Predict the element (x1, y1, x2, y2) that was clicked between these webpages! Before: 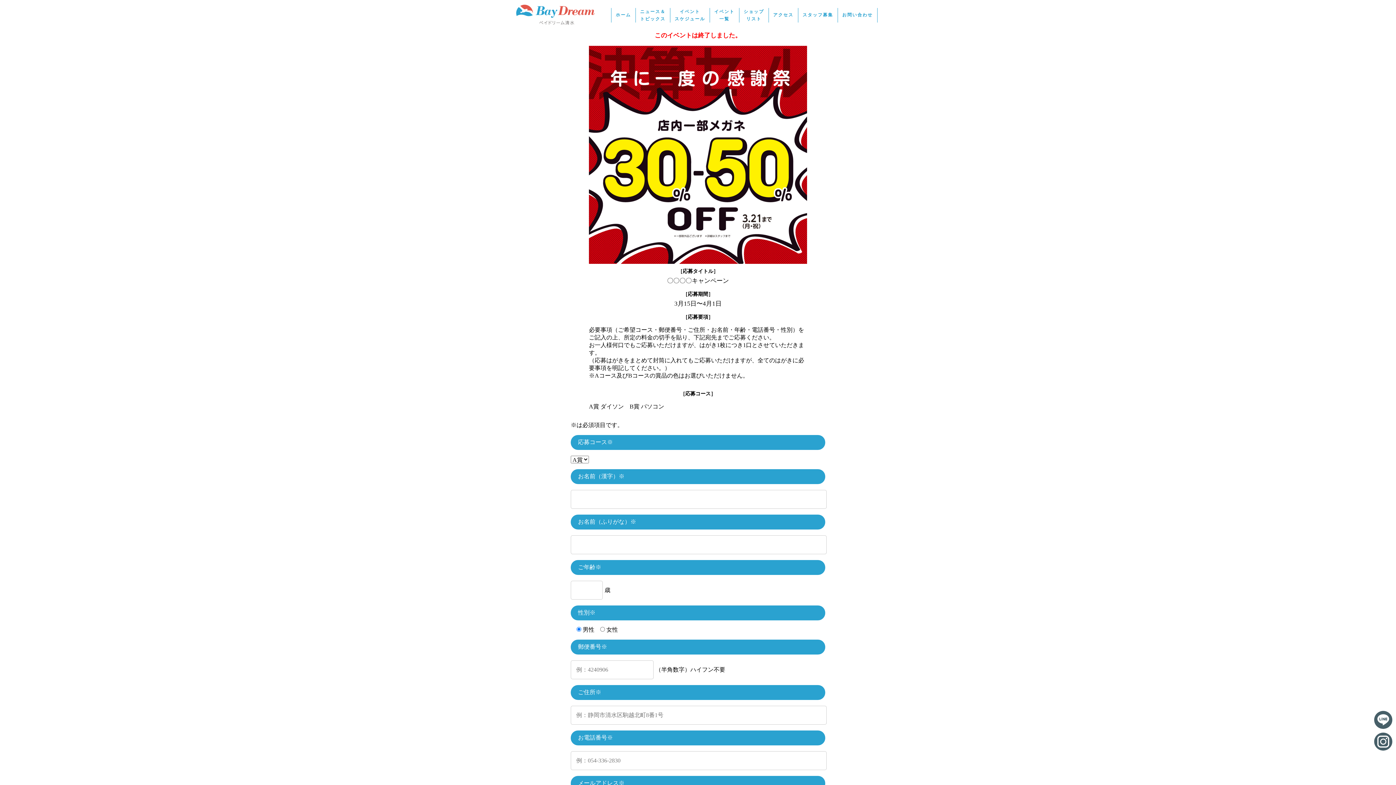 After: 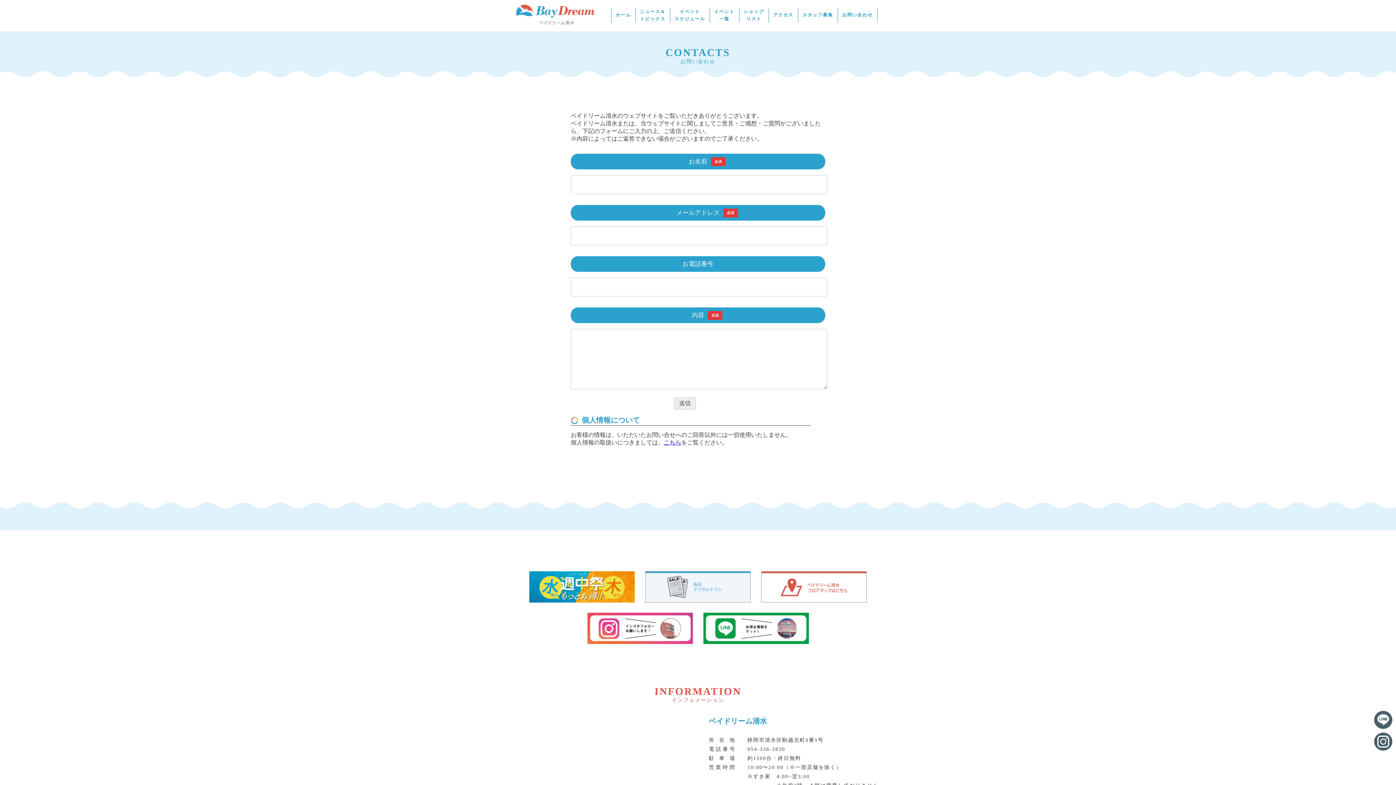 Action: label: お問い合わせ bbox: (838, 11, 877, 18)